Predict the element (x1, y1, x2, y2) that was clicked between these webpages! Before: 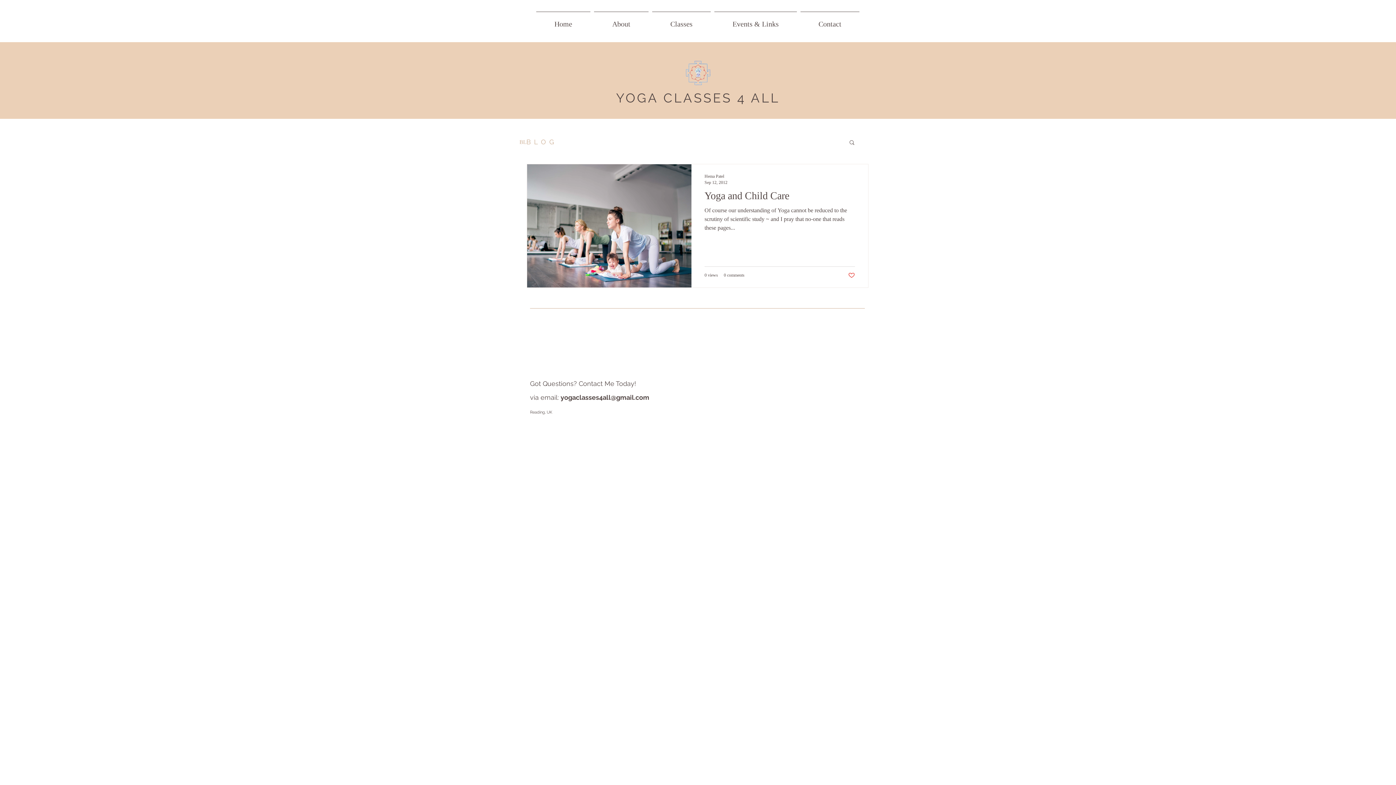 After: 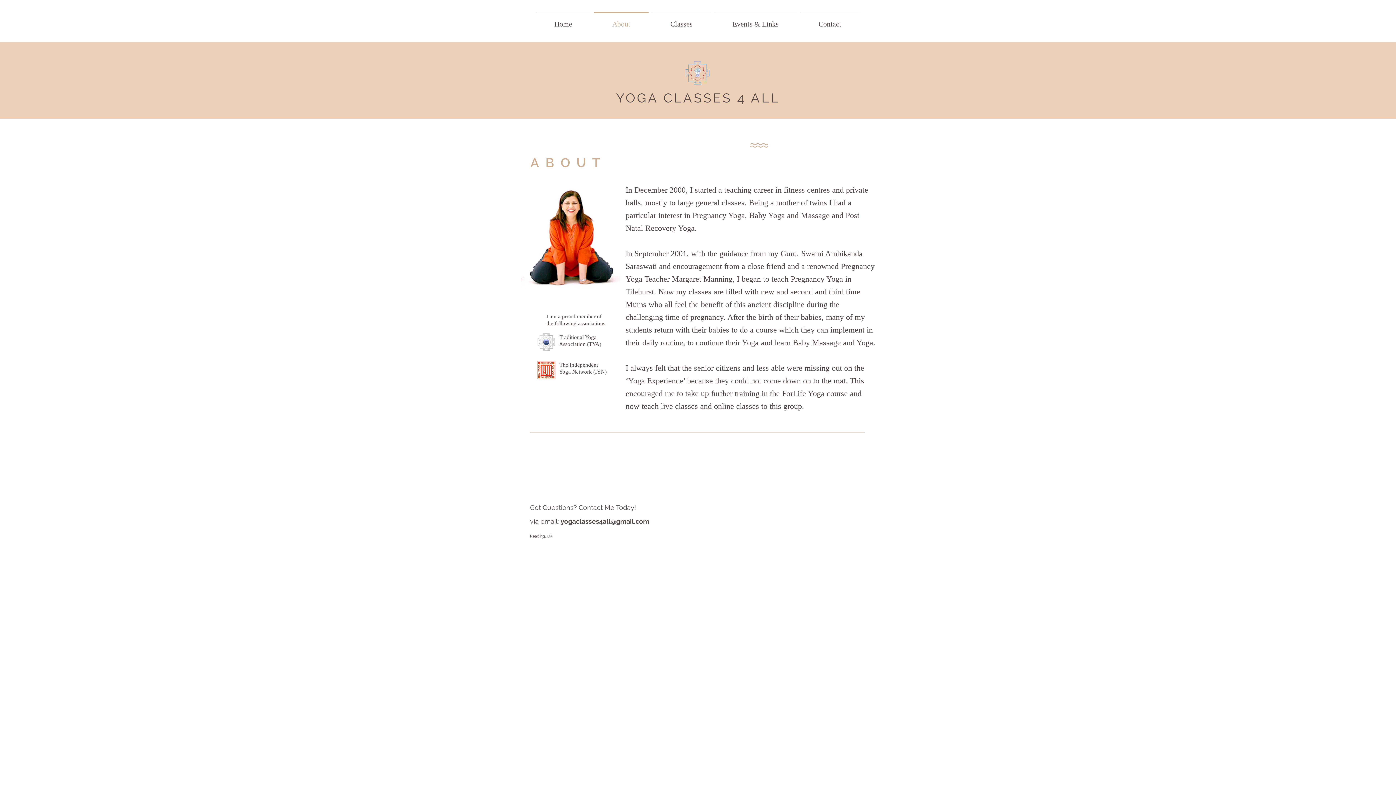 Action: bbox: (592, 11, 650, 30) label: About